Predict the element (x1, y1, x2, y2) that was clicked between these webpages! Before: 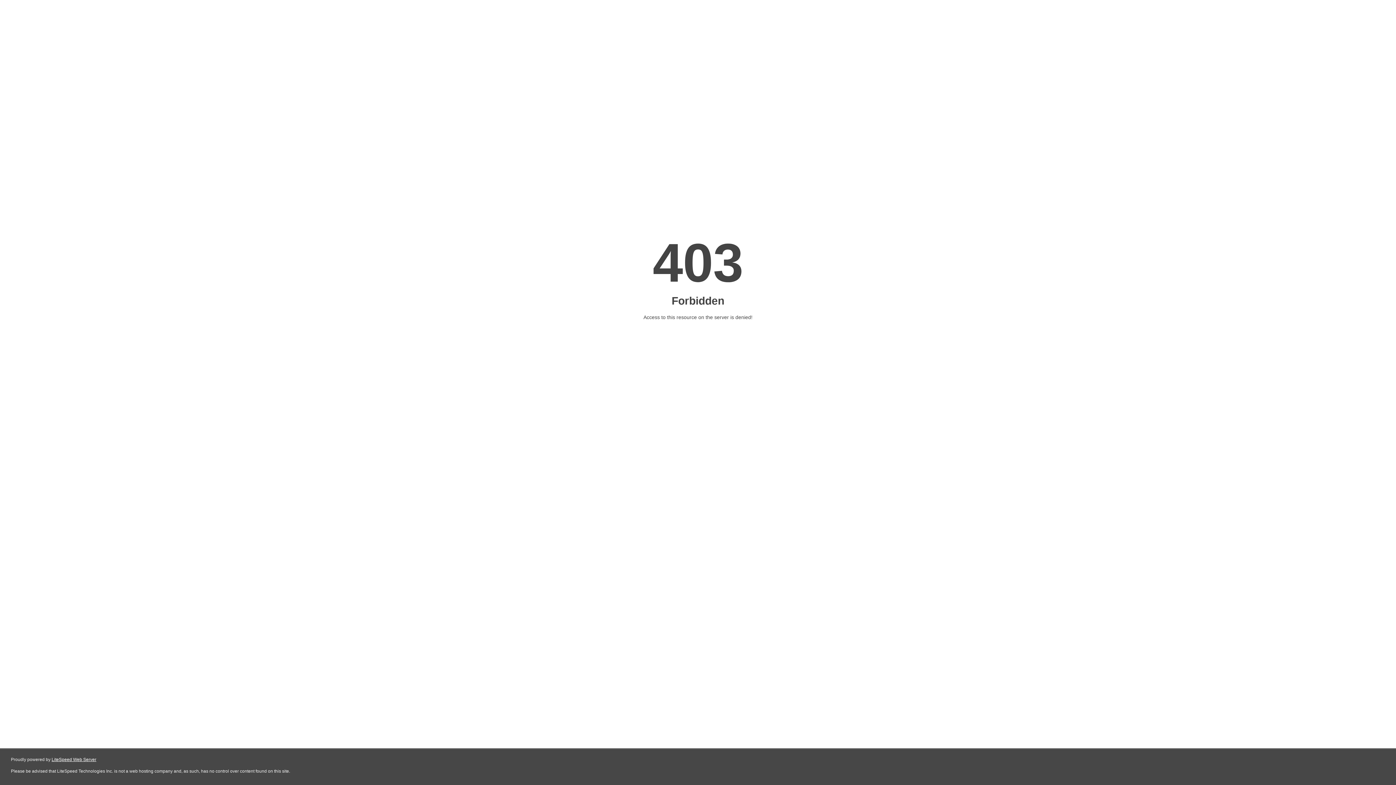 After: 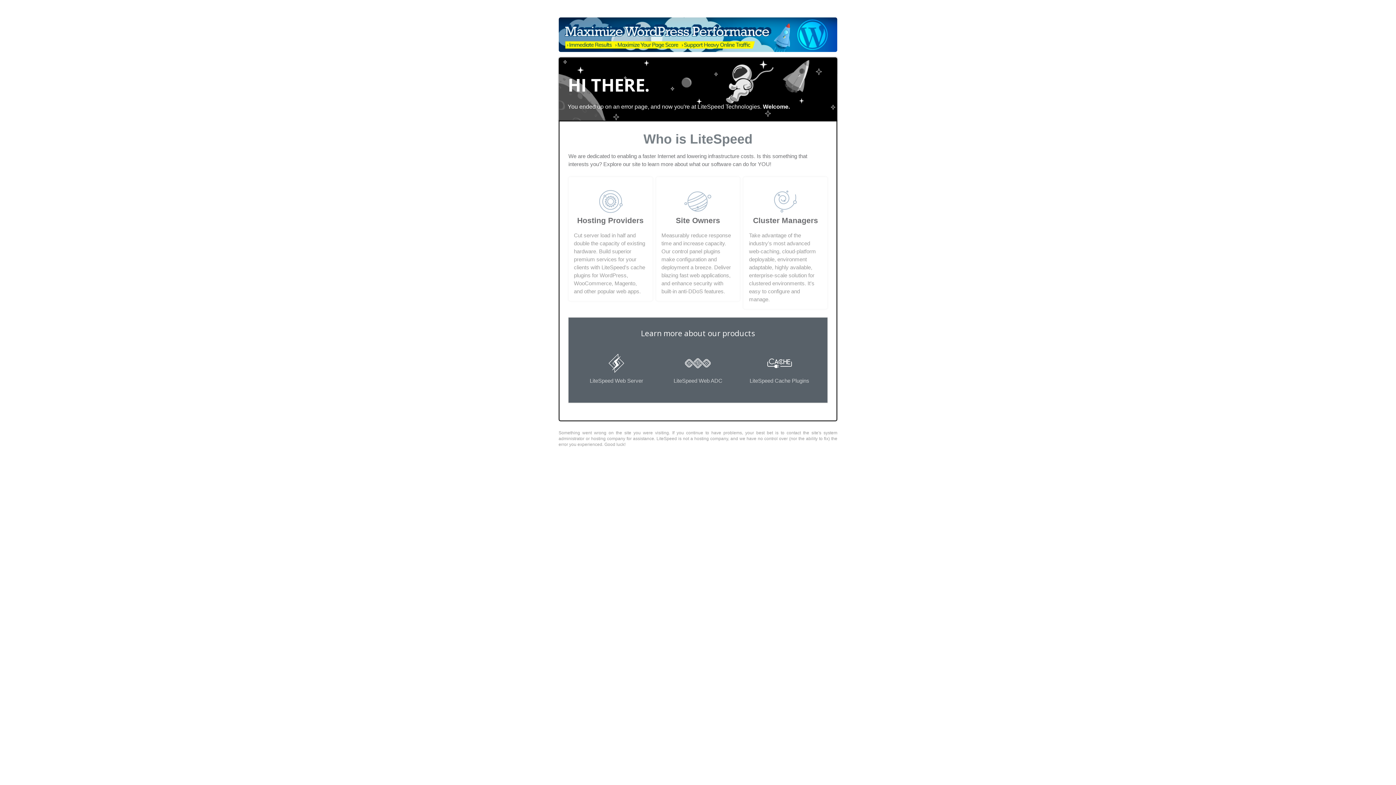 Action: bbox: (51, 757, 96, 762) label: LiteSpeed Web Server